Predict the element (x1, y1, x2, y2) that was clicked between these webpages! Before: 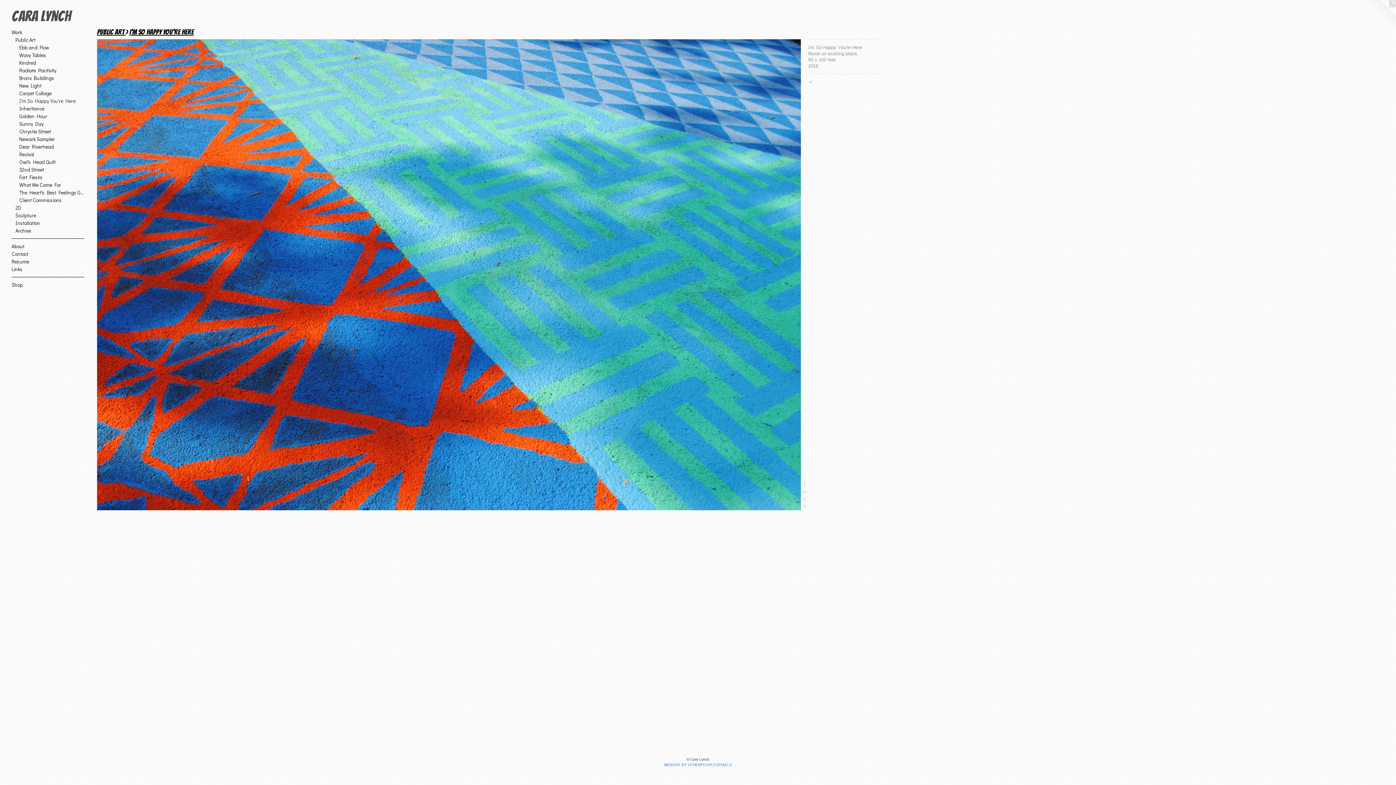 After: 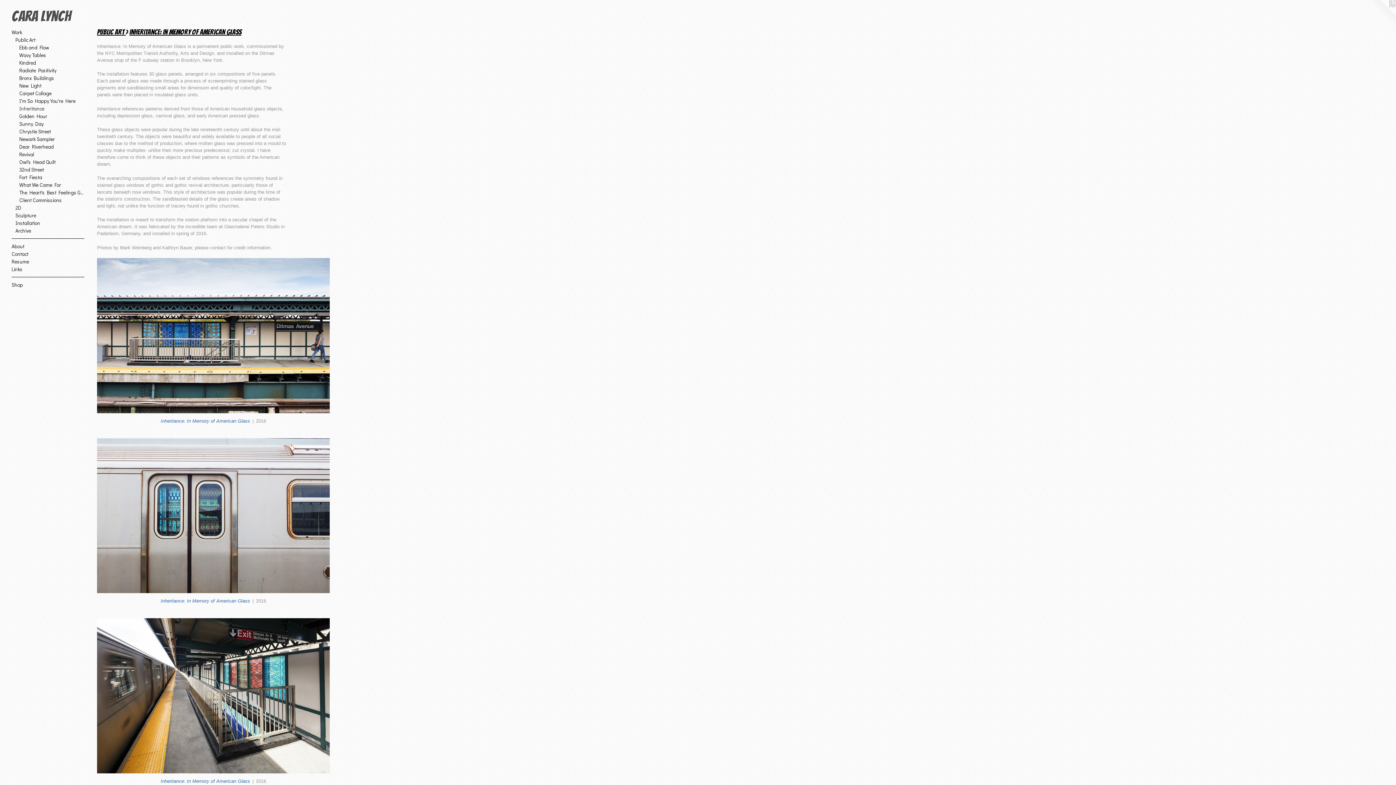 Action: bbox: (19, 104, 84, 112) label: Inheritance